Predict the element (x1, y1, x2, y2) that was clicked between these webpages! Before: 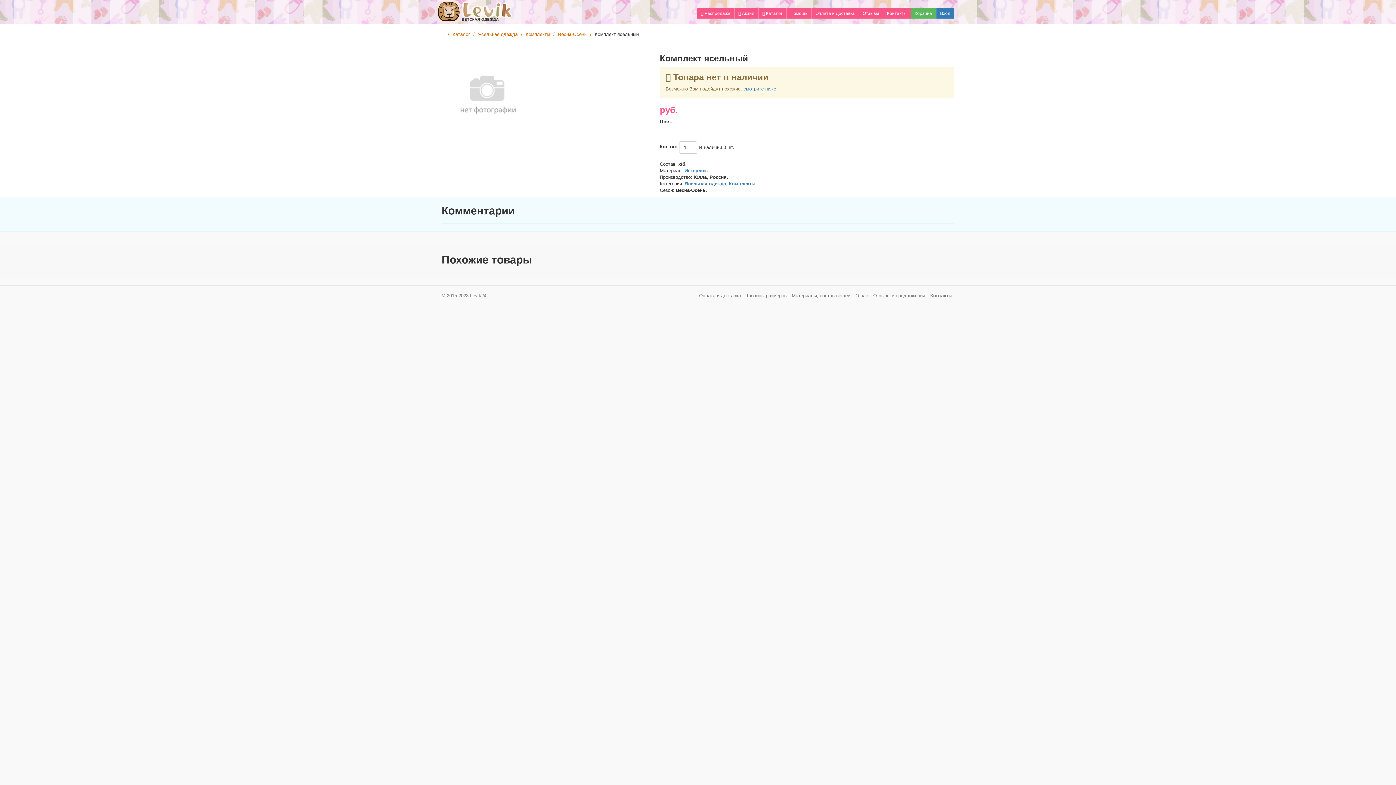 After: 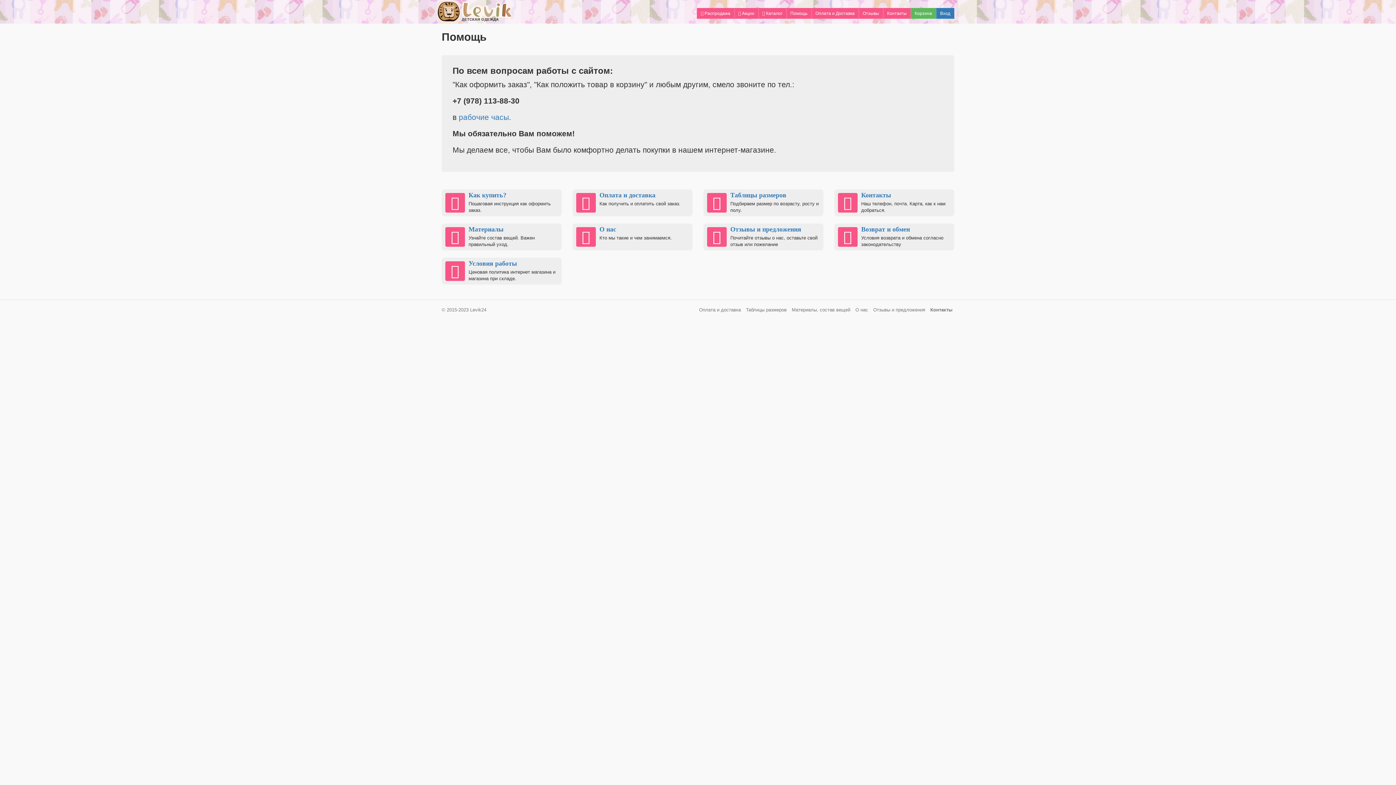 Action: bbox: (786, 8, 811, 18) label: Помощь